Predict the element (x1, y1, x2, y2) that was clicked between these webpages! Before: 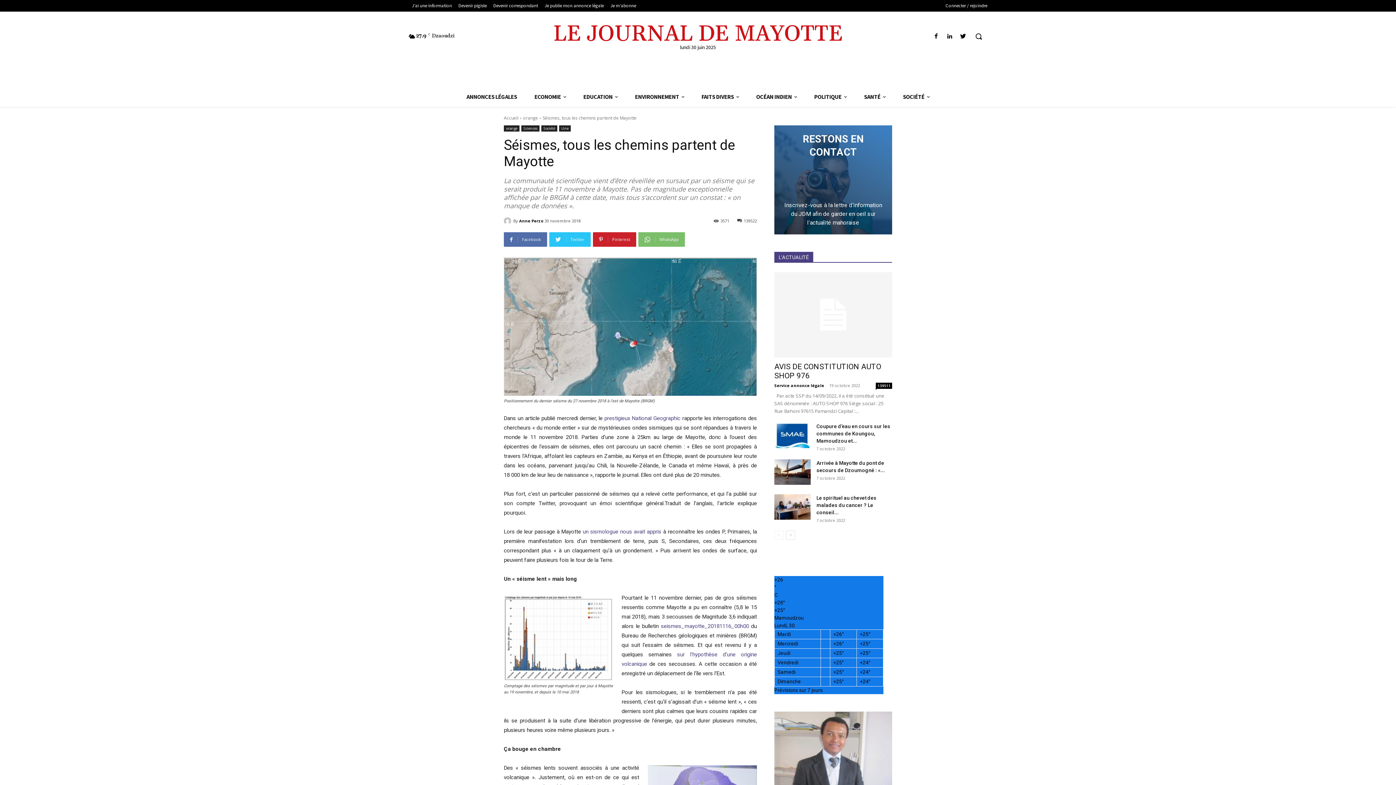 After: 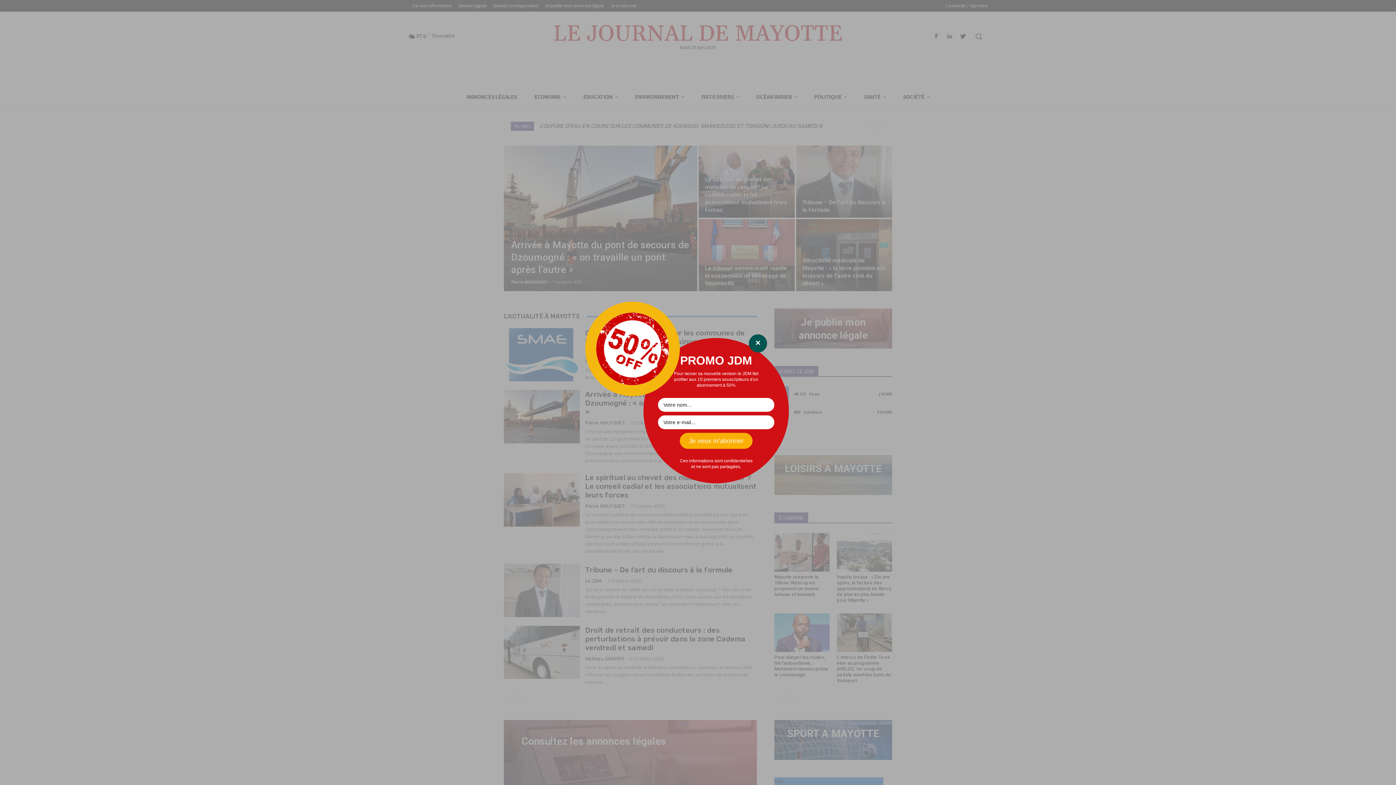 Action: label: LE JOURNAL DE MAYOTTE bbox: (604, 22, 792, 46)